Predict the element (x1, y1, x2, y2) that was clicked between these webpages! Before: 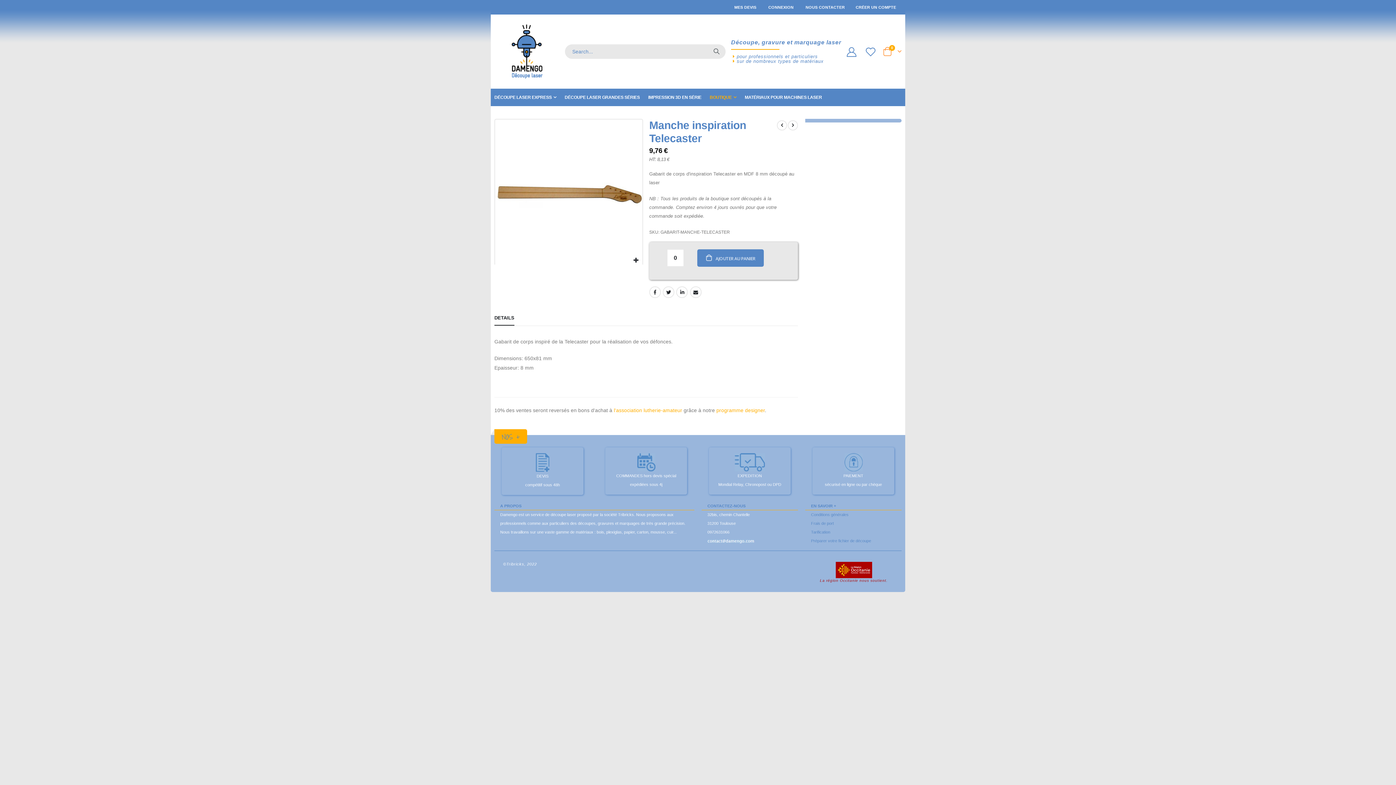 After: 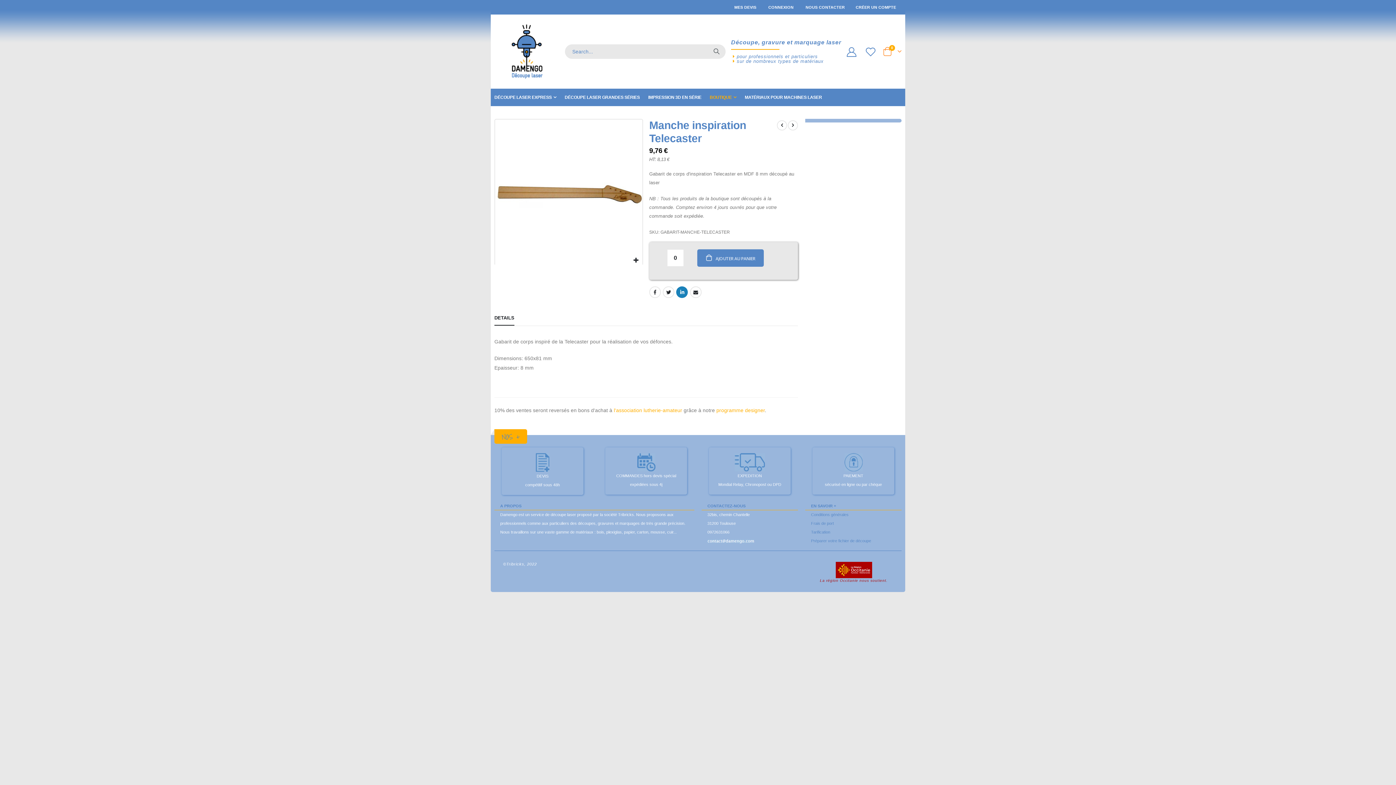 Action: label: LinkedIn bbox: (676, 286, 688, 298)